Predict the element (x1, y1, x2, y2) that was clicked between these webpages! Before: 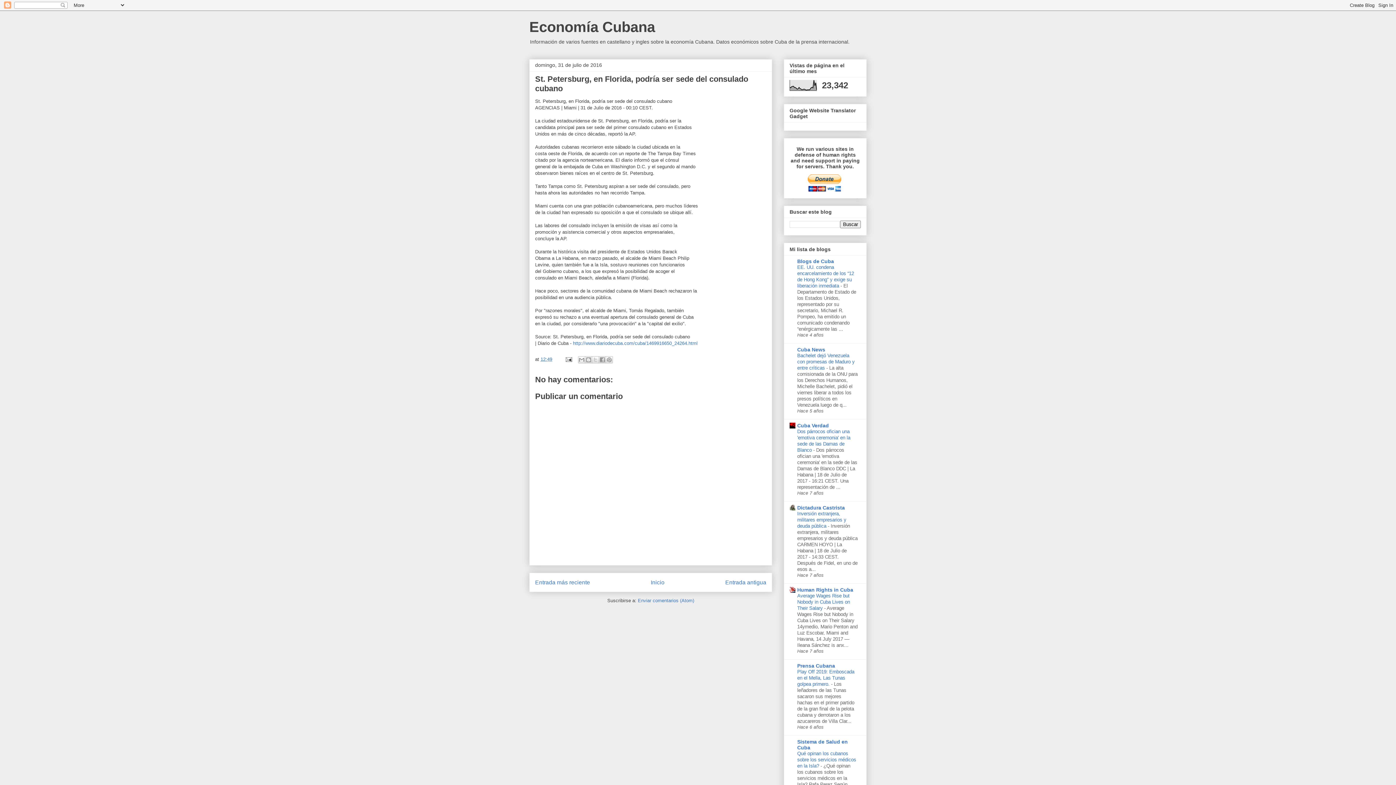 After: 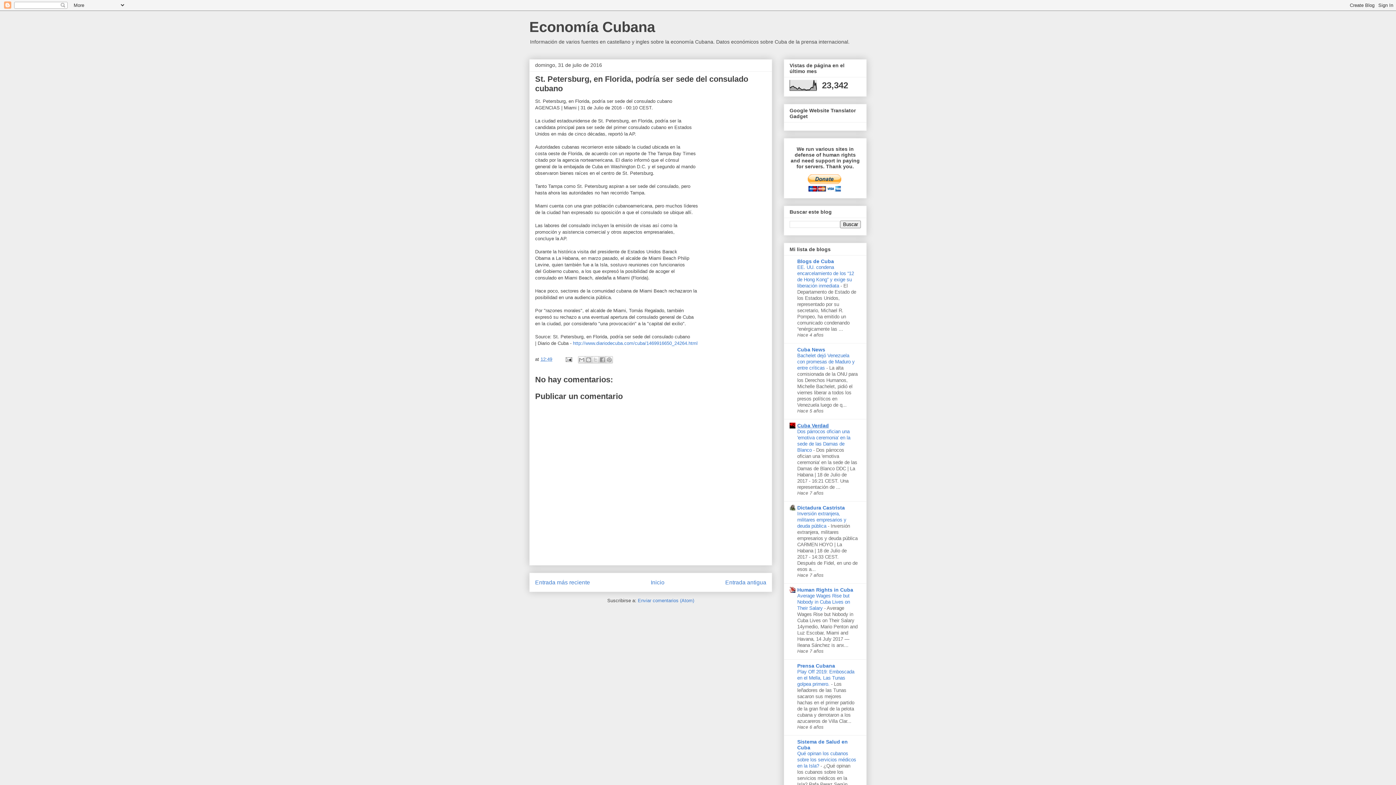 Action: label: Cuba Verdad bbox: (797, 422, 829, 428)